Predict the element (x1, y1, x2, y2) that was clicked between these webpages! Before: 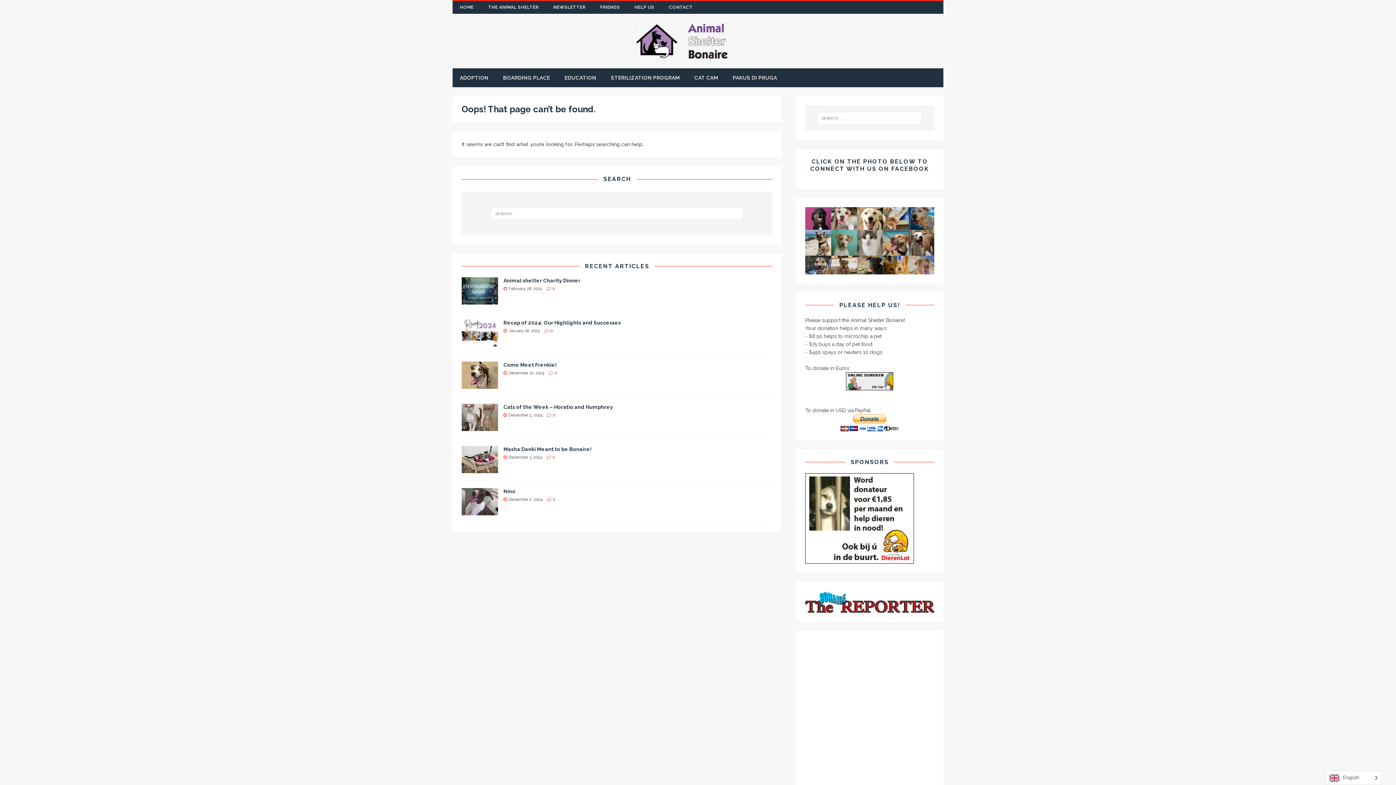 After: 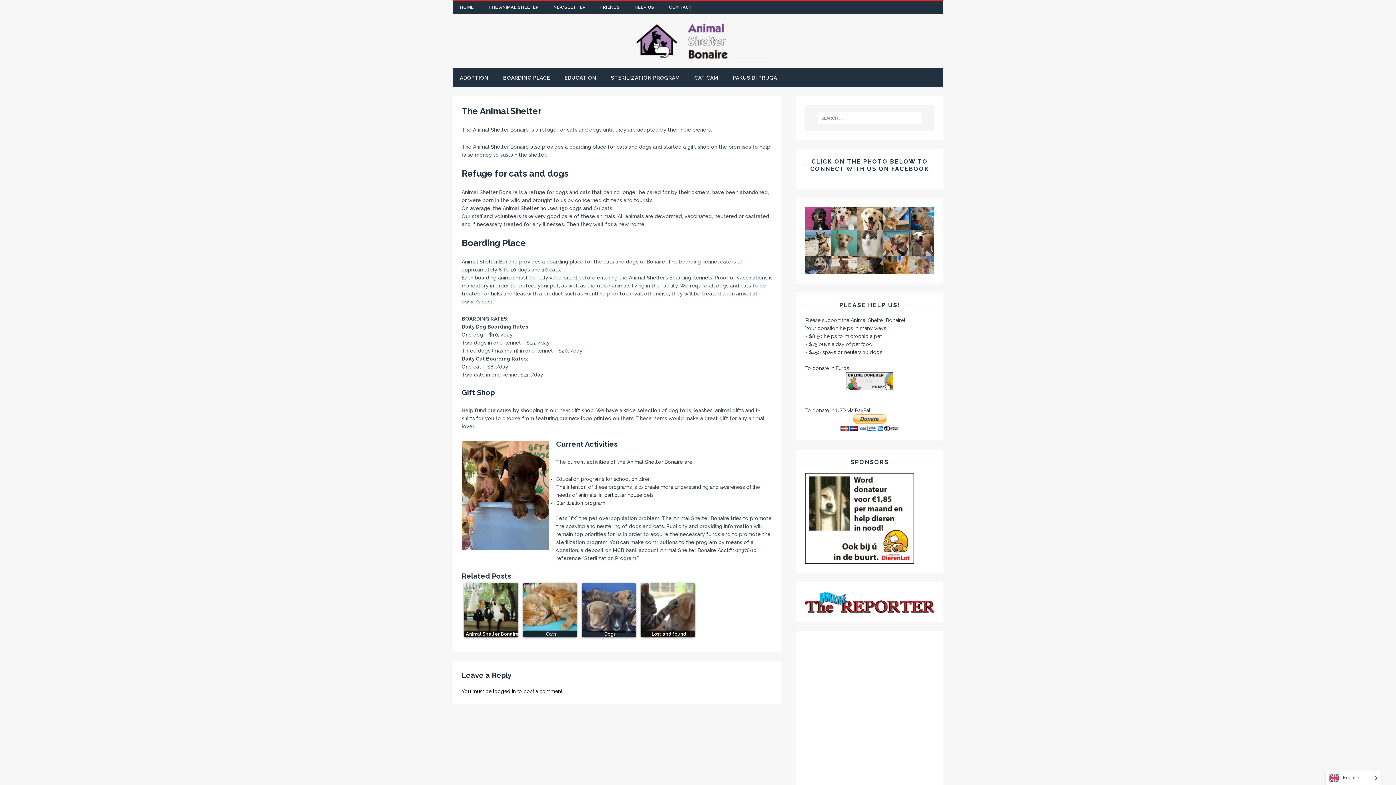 Action: label: THE ANIMAL SHELTER bbox: (481, 1, 546, 13)